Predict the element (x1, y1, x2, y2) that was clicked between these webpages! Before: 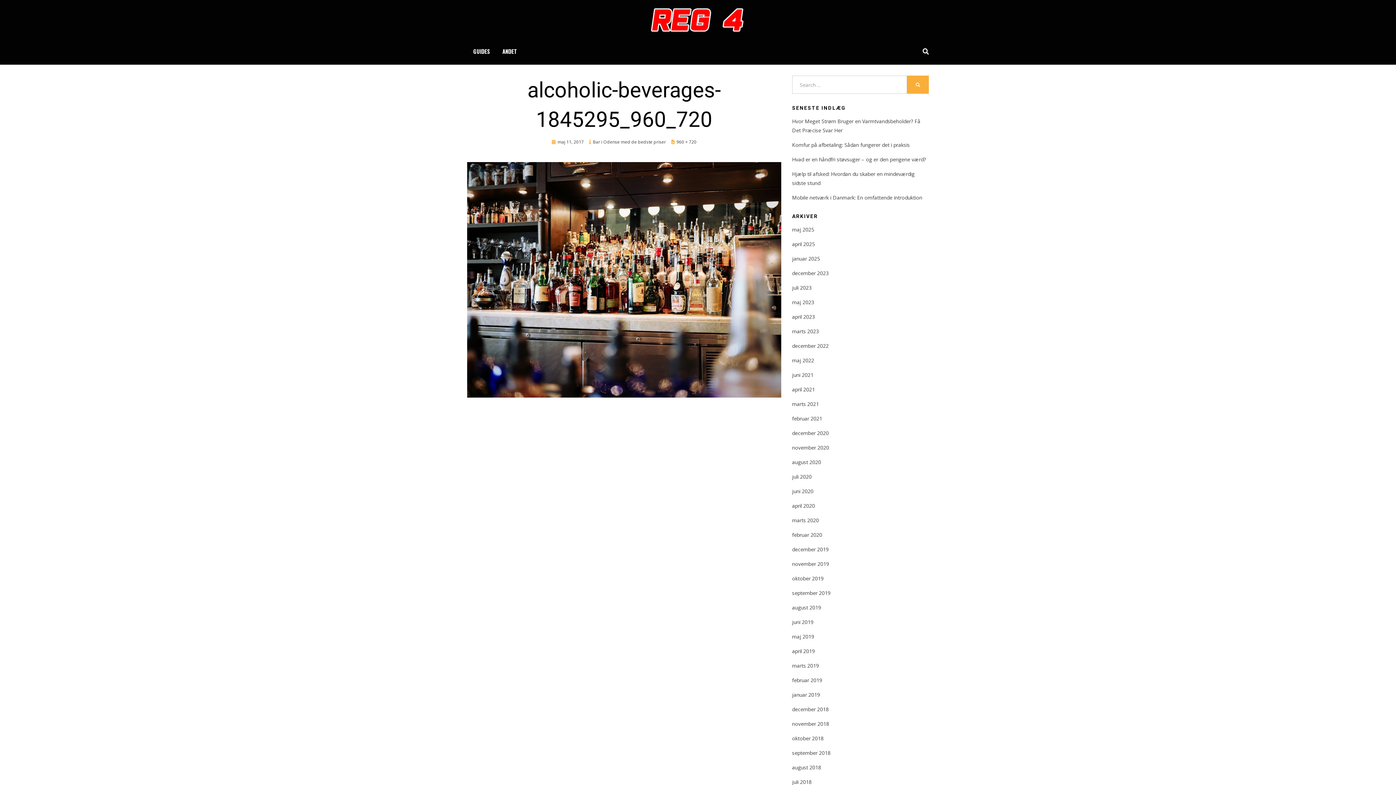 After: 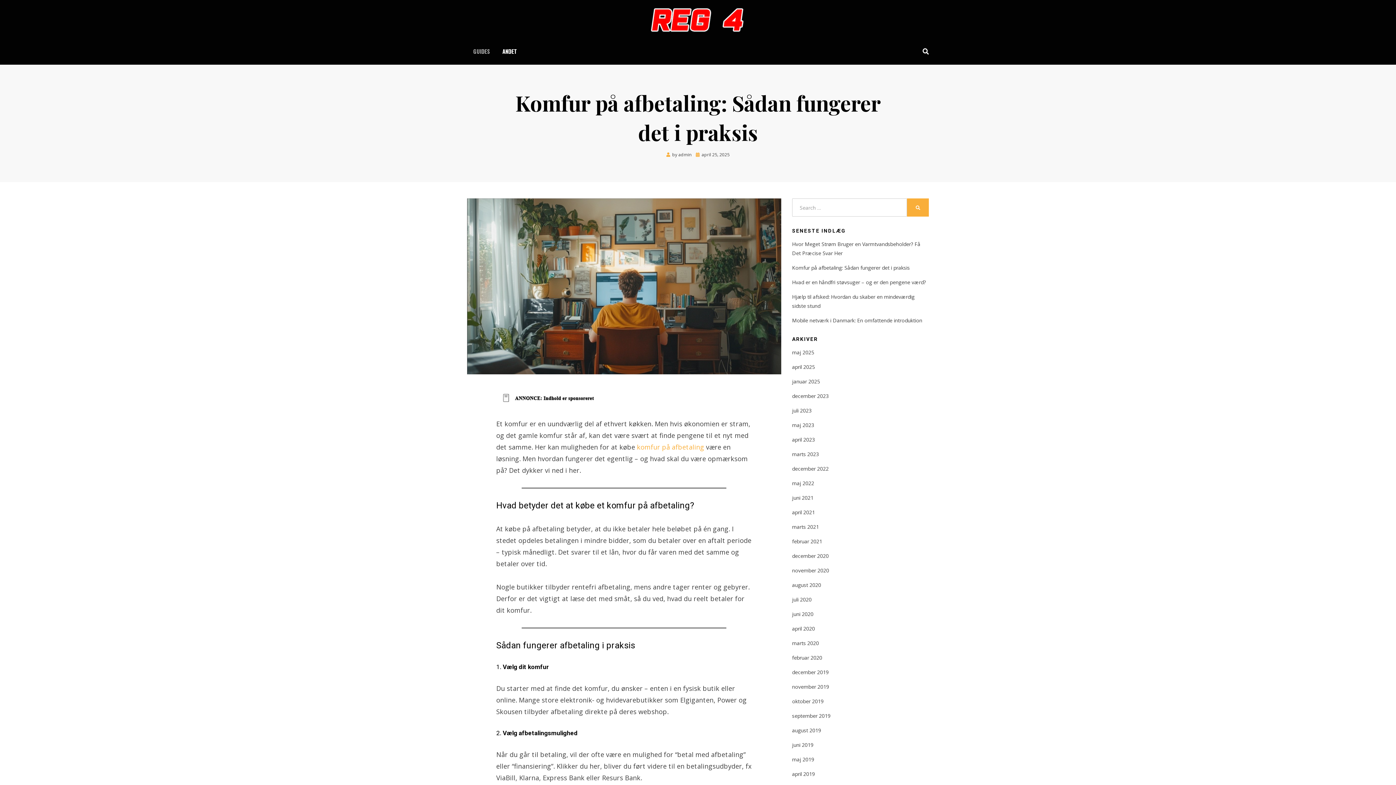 Action: label: Komfur på afbetaling: Sådan fungerer det i praksis bbox: (792, 141, 910, 148)